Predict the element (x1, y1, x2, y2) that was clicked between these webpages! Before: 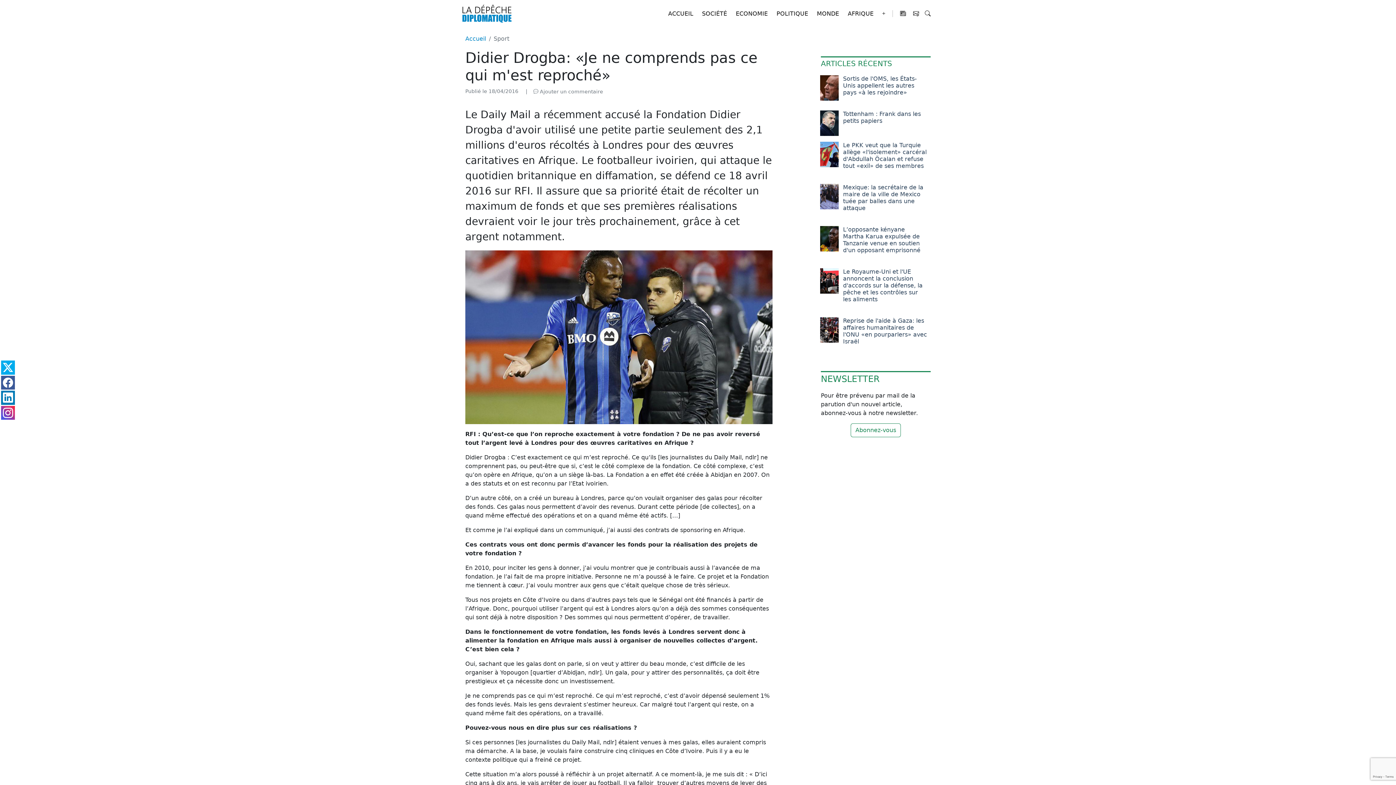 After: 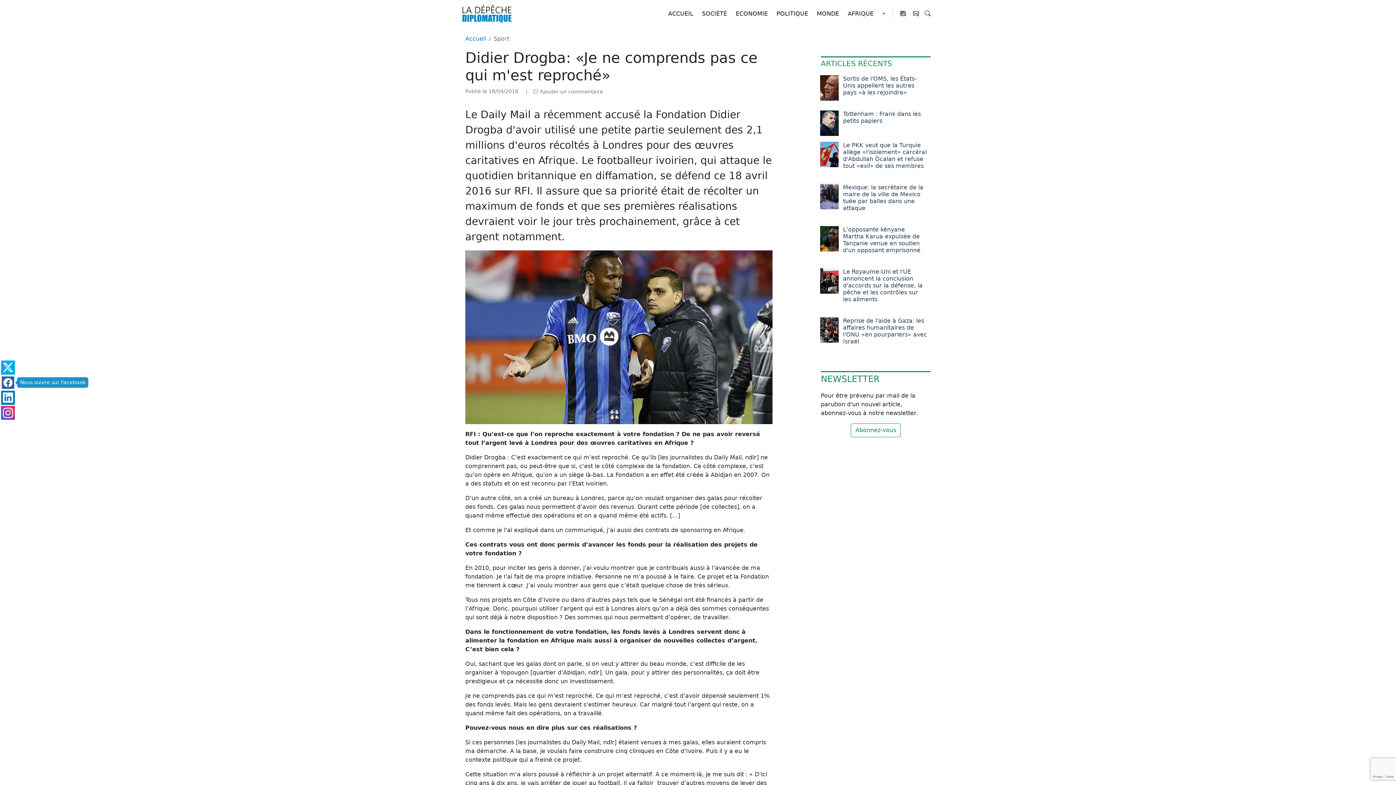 Action: bbox: (1, 374, 14, 389)